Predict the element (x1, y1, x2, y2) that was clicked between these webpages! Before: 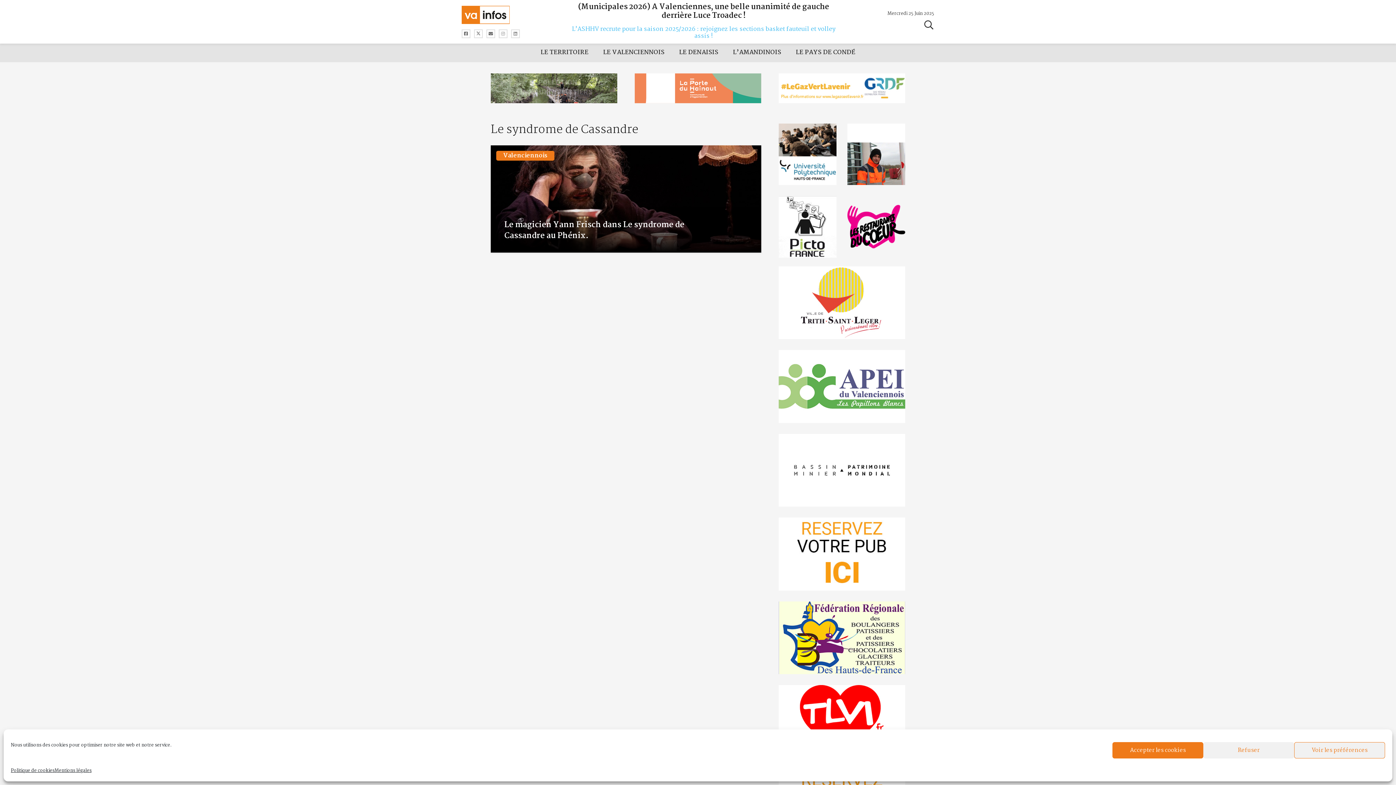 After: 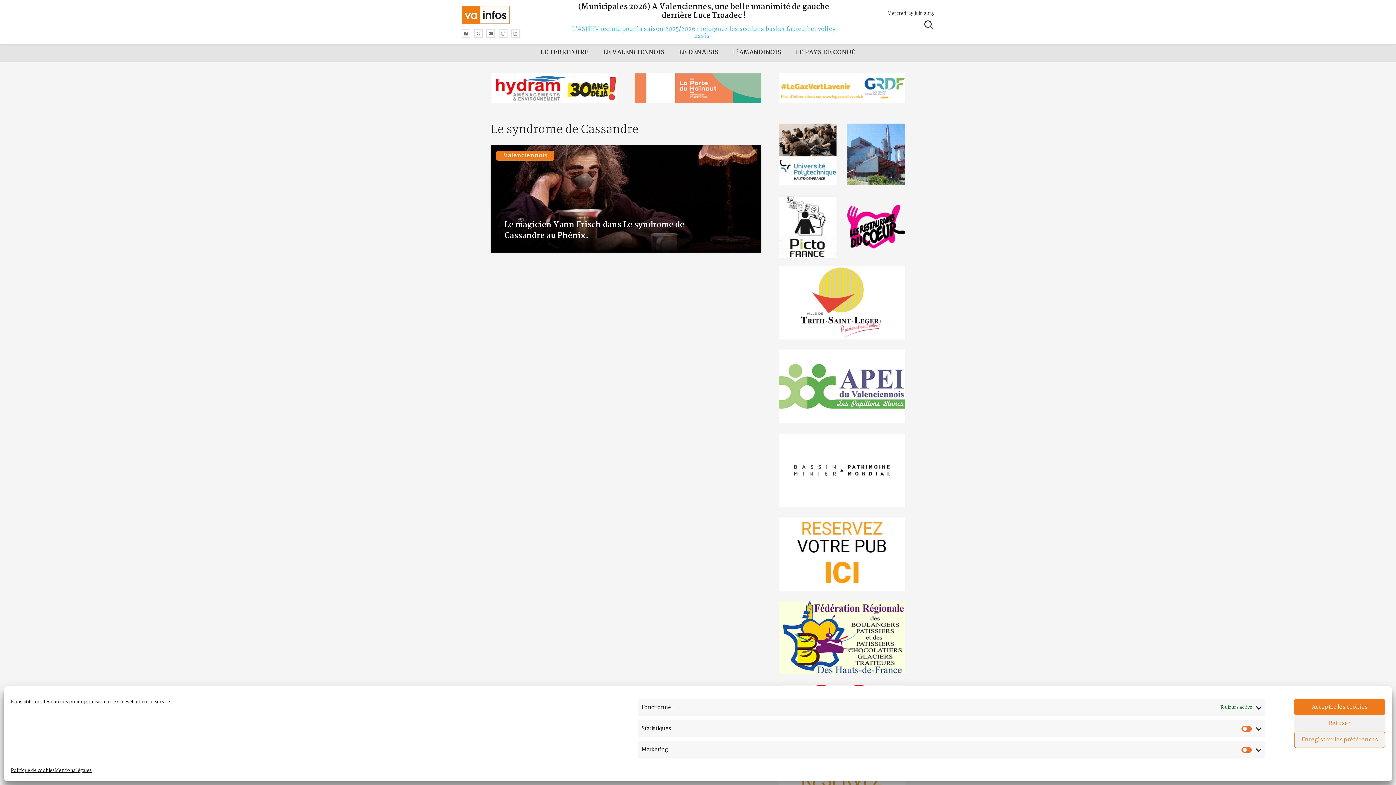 Action: label: Voir les préférences bbox: (1294, 742, 1385, 758)